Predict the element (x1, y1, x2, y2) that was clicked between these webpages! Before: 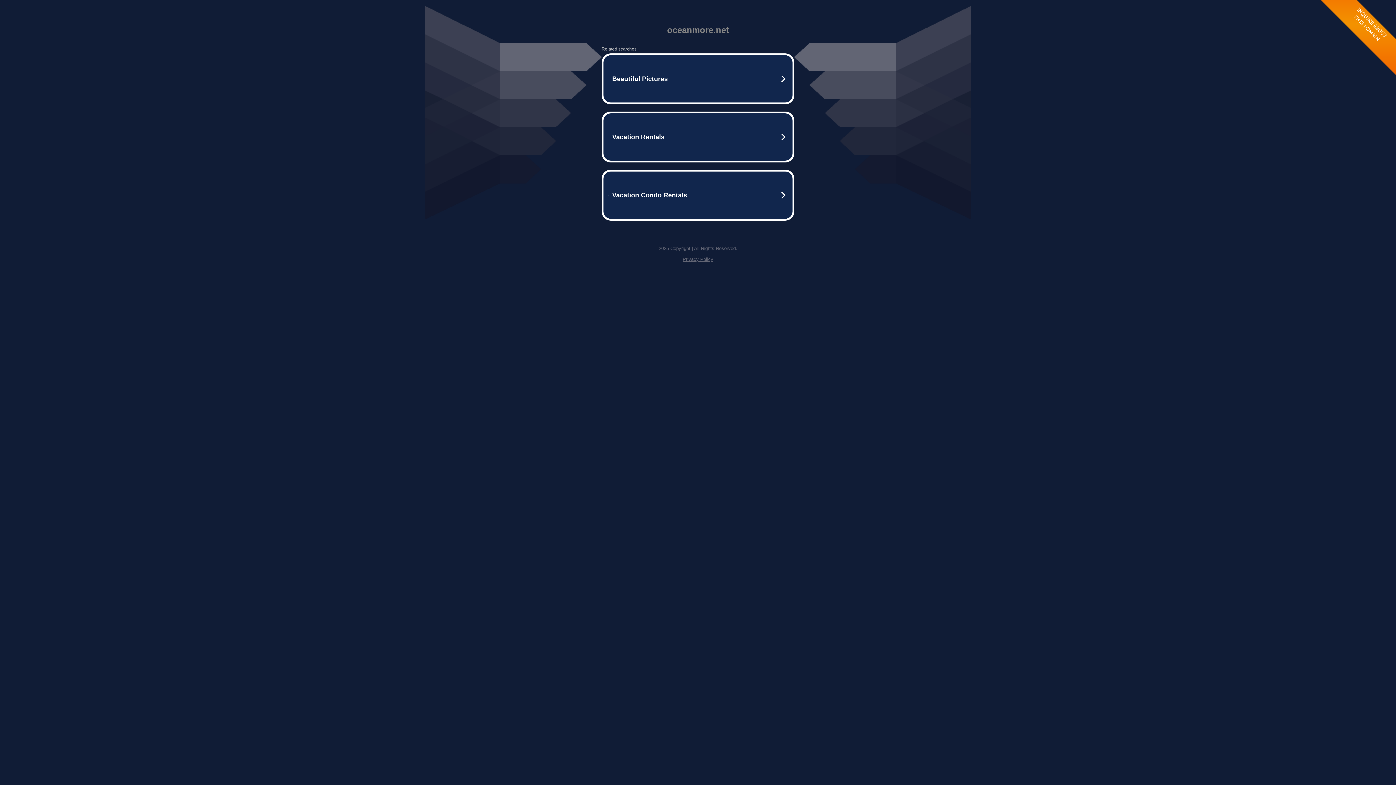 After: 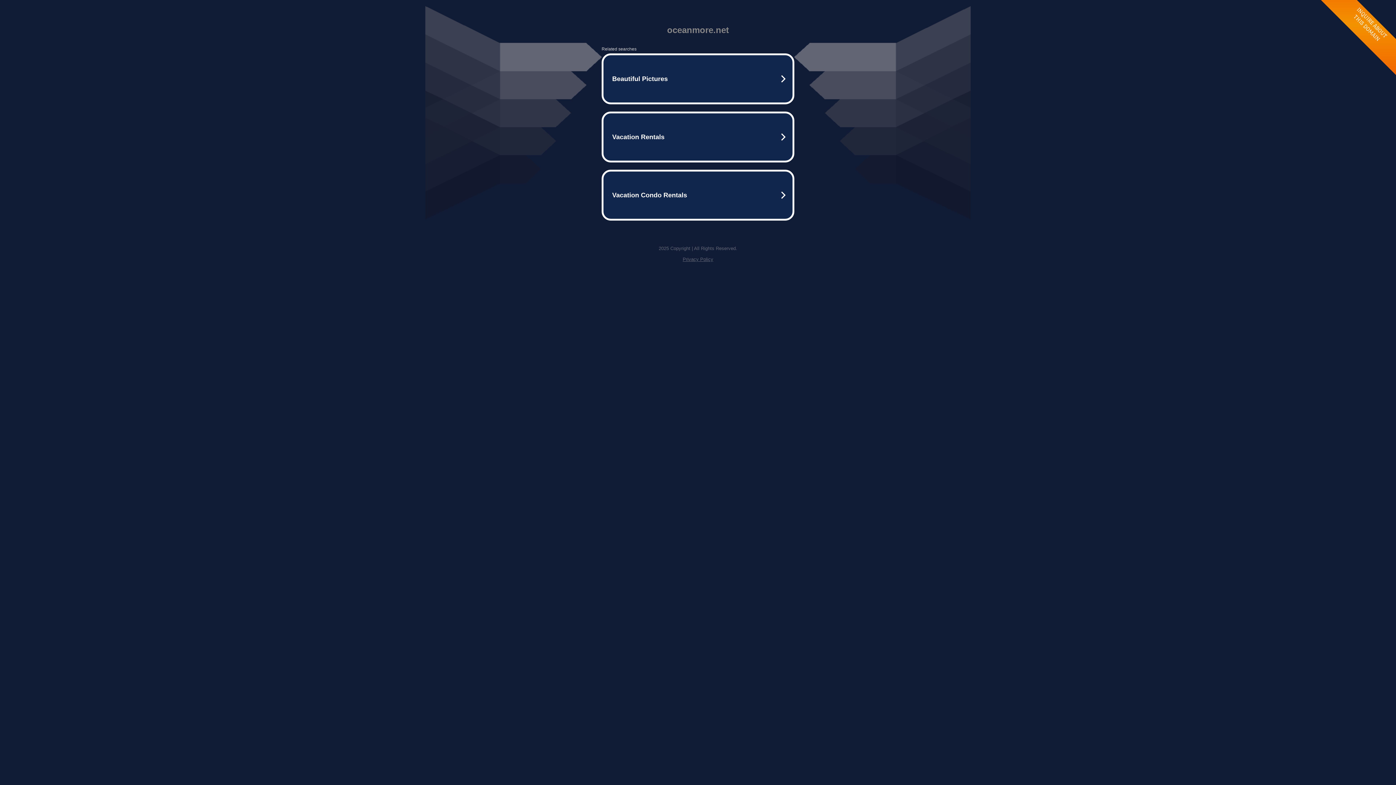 Action: label: Privacy Policy bbox: (682, 256, 713, 262)